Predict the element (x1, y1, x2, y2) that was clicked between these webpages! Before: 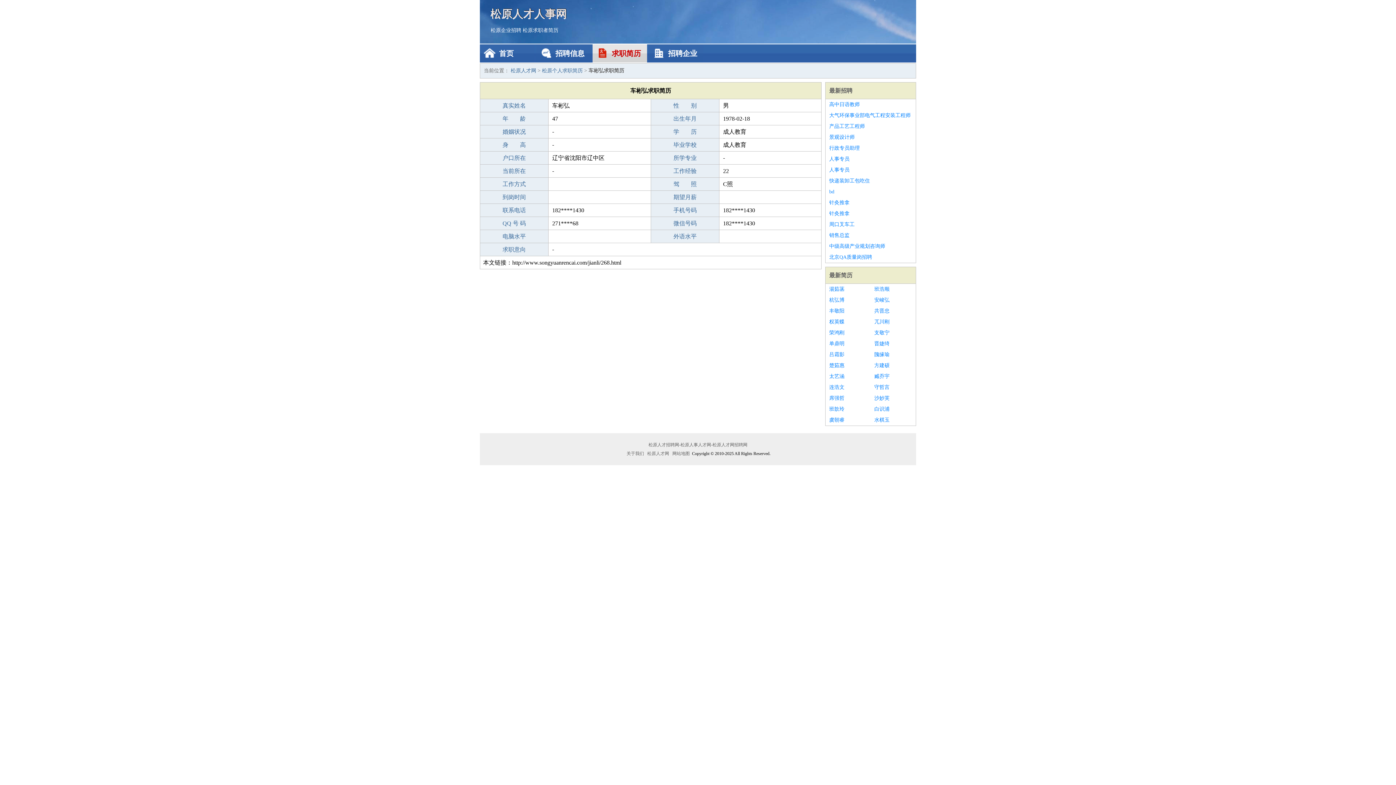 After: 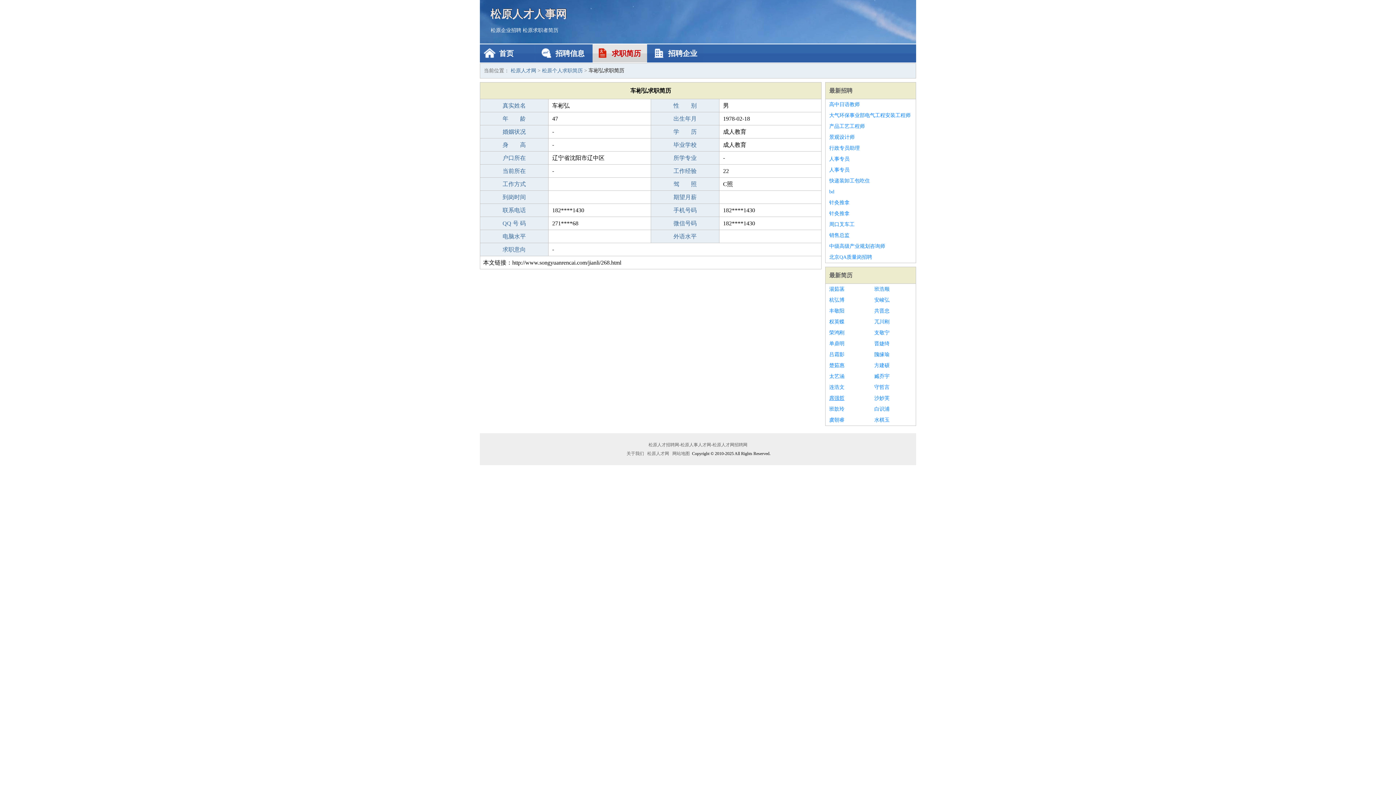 Action: label: 席强哲 bbox: (829, 393, 867, 404)